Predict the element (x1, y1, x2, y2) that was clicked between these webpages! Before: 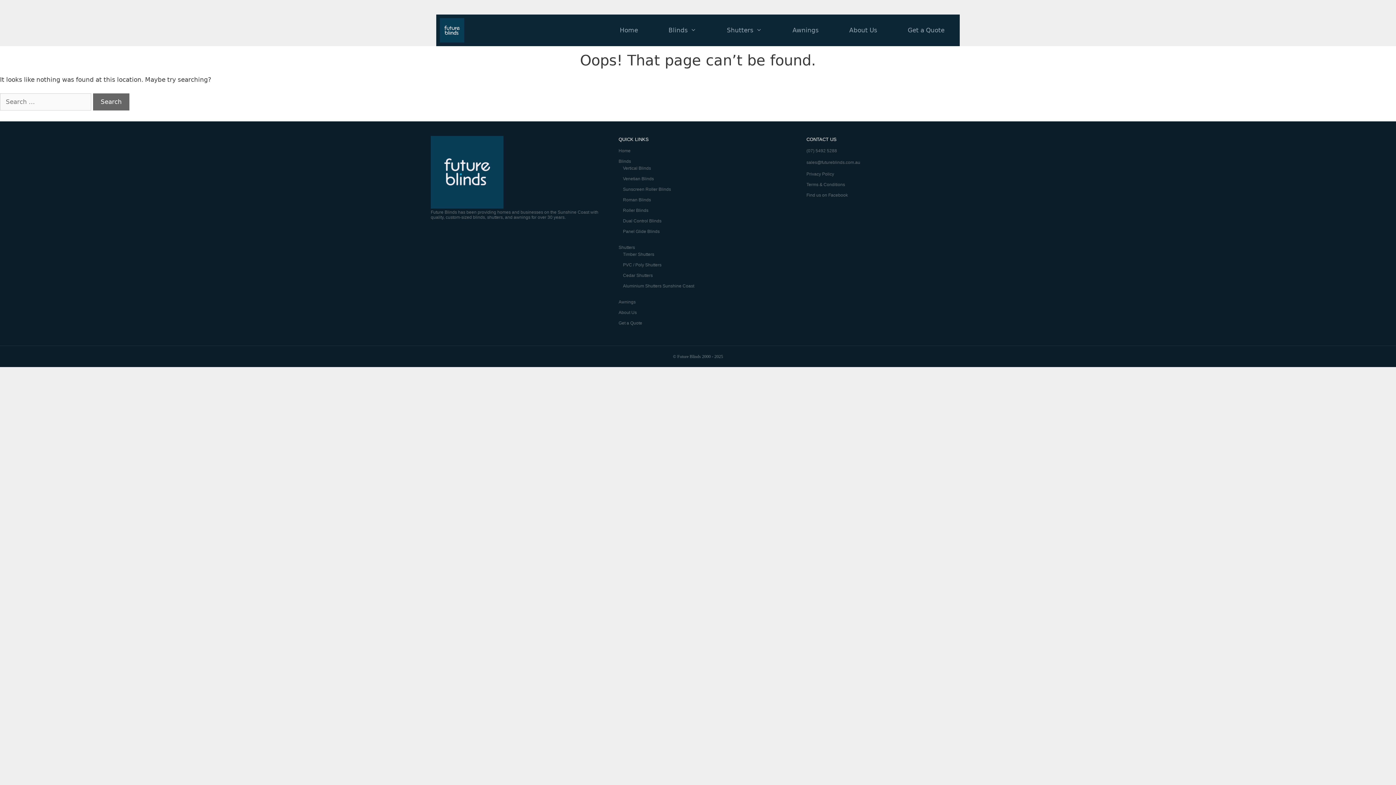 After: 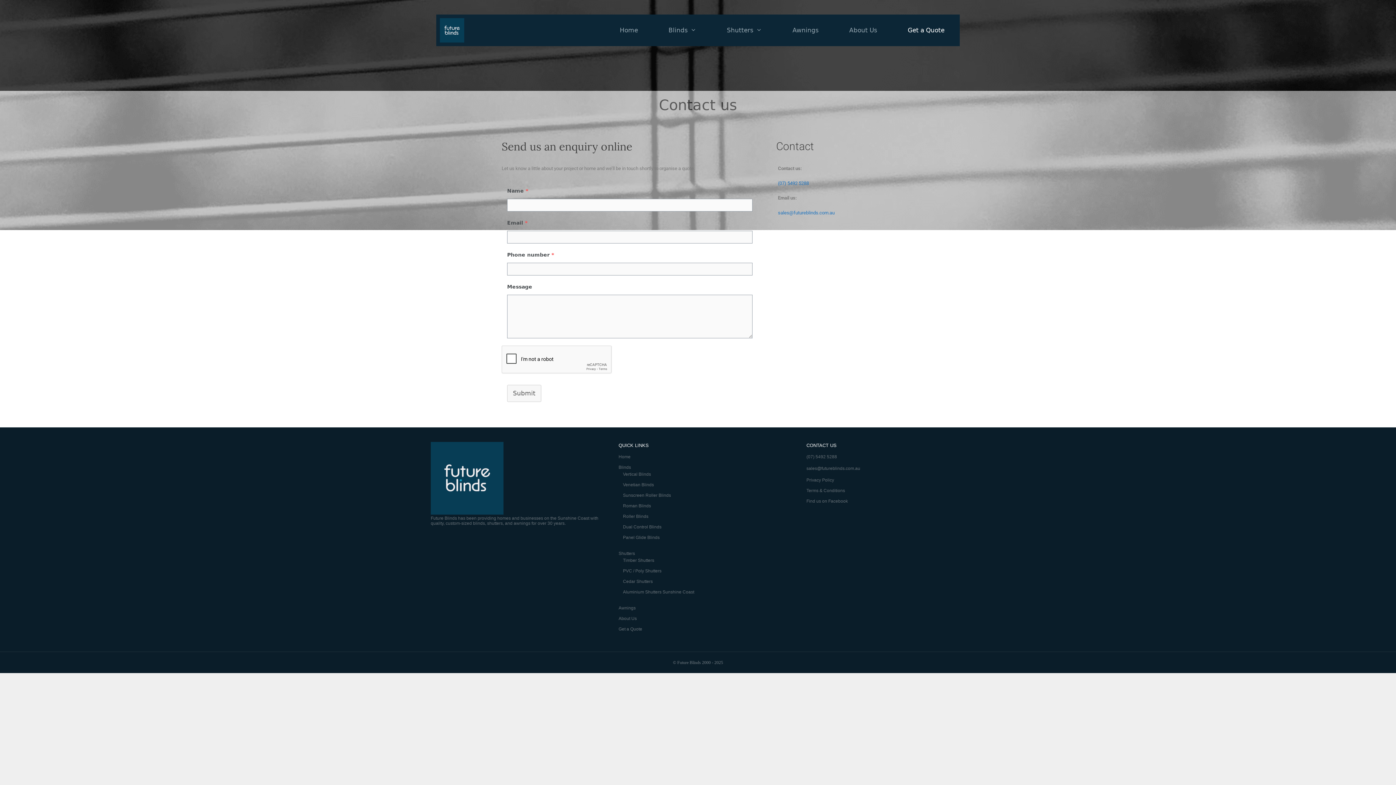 Action: label: Get a Quote bbox: (892, 14, 960, 46)